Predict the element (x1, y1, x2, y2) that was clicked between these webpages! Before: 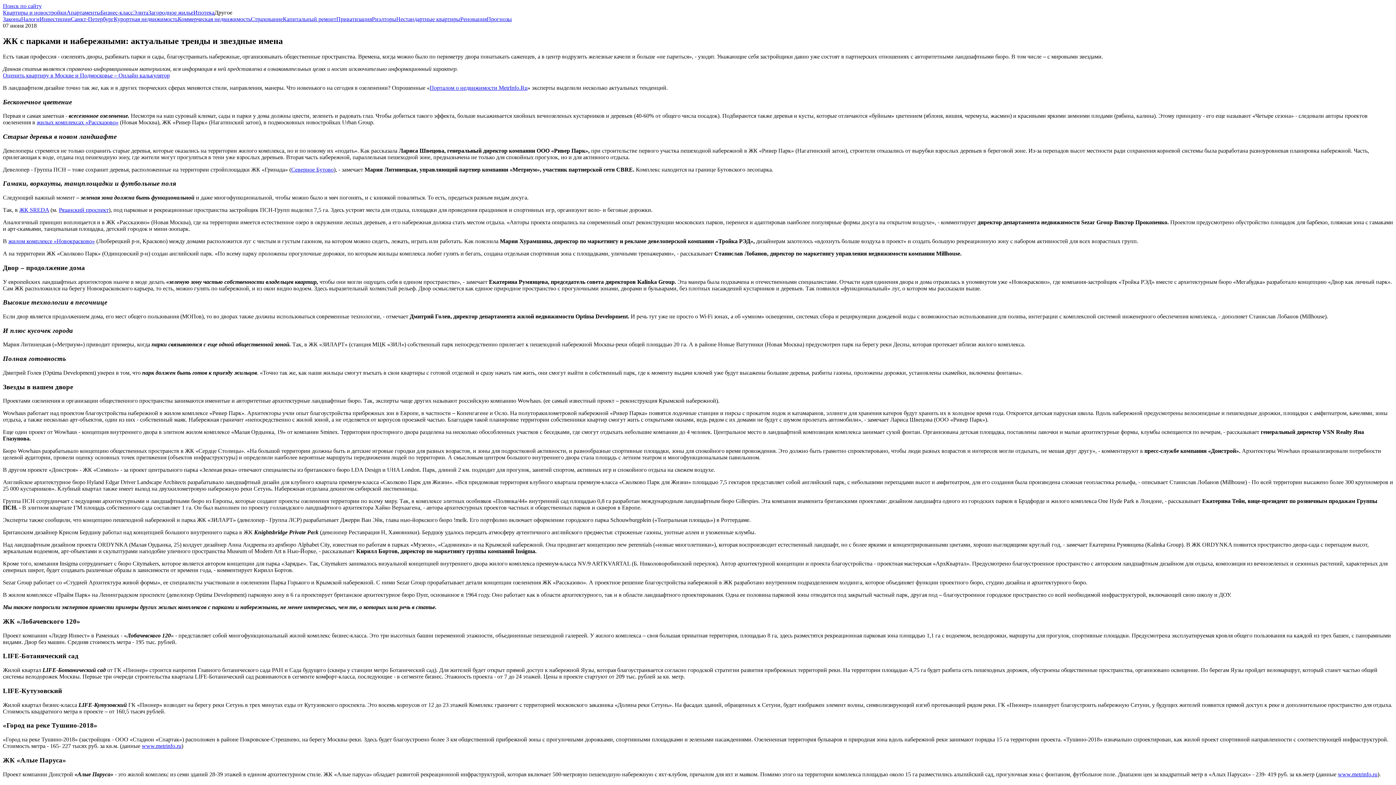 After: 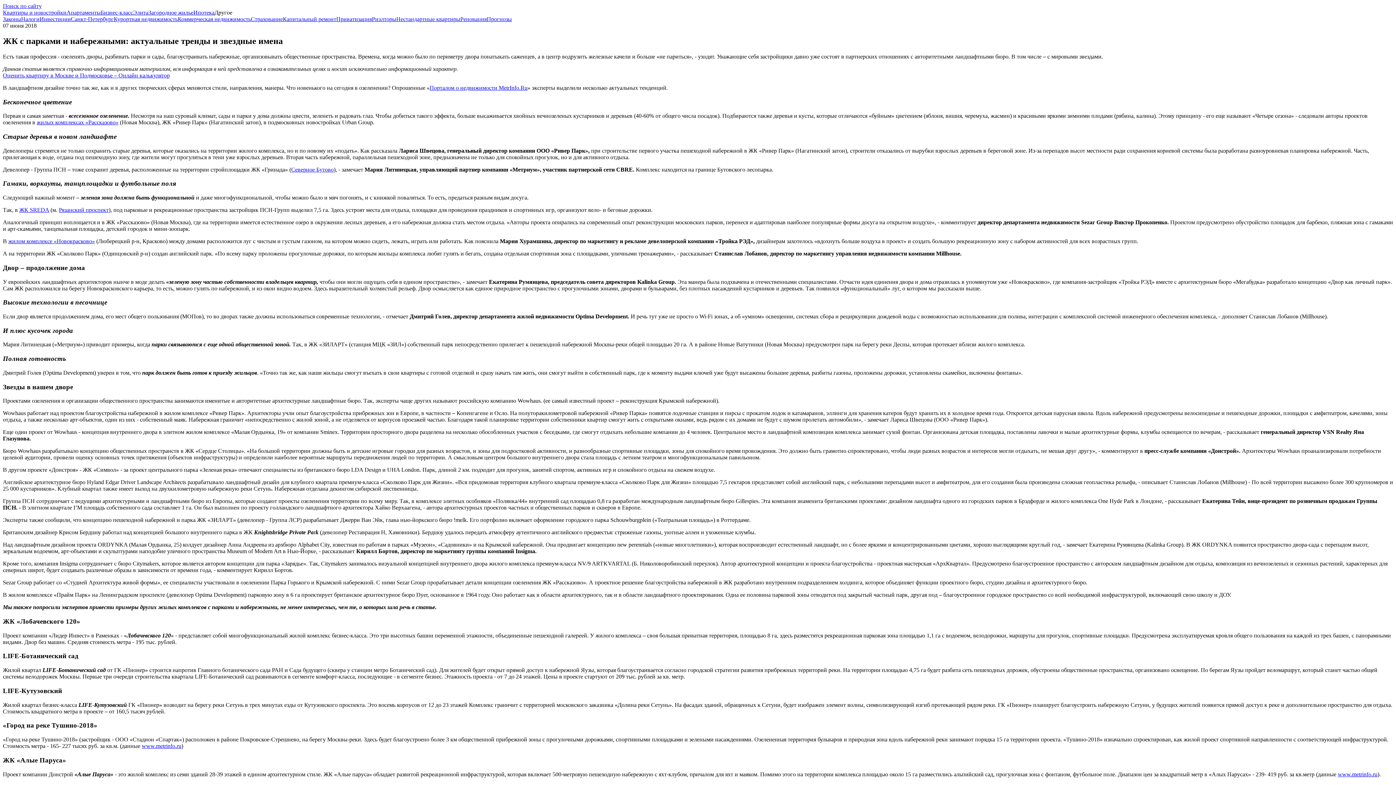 Action: bbox: (429, 84, 527, 90) label: Порталом о недвижимости MetrInfo.Ru